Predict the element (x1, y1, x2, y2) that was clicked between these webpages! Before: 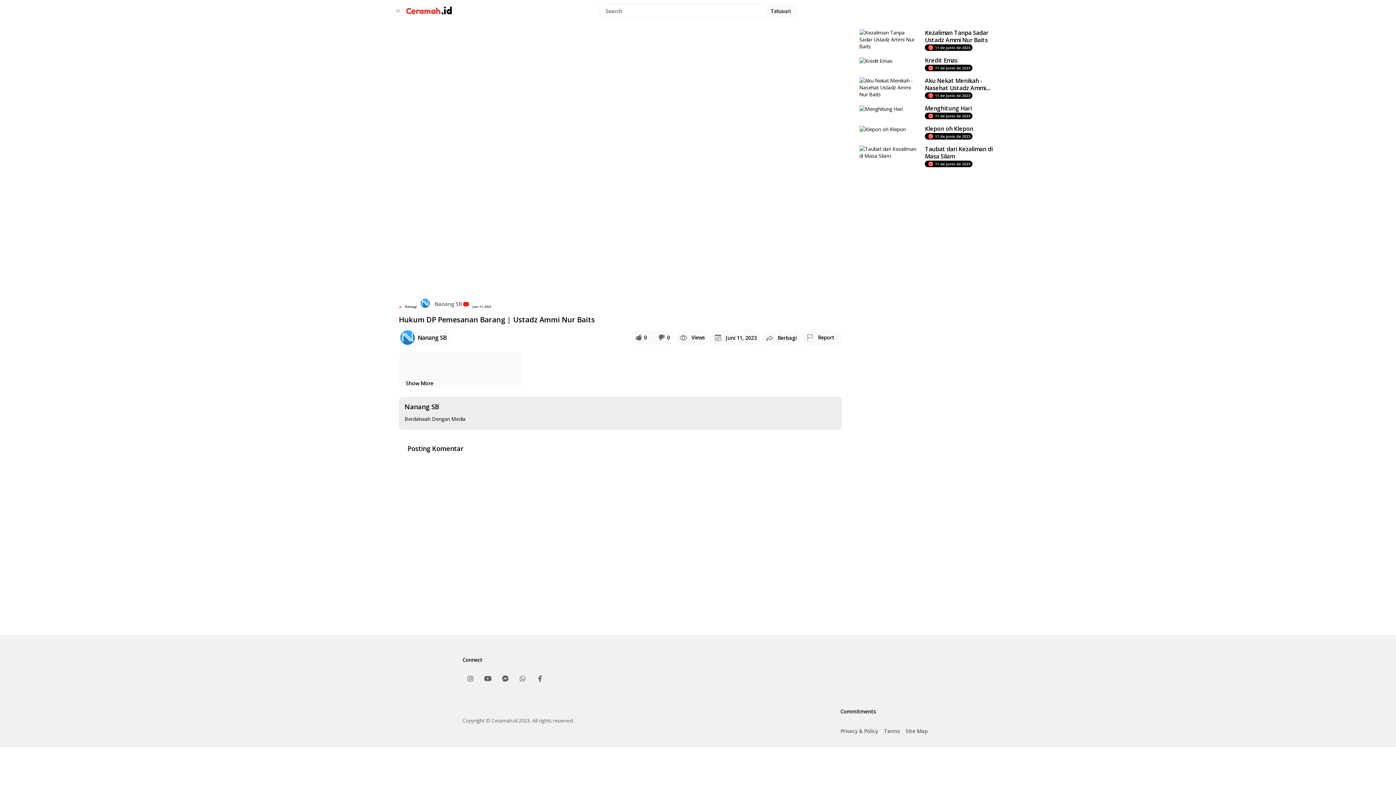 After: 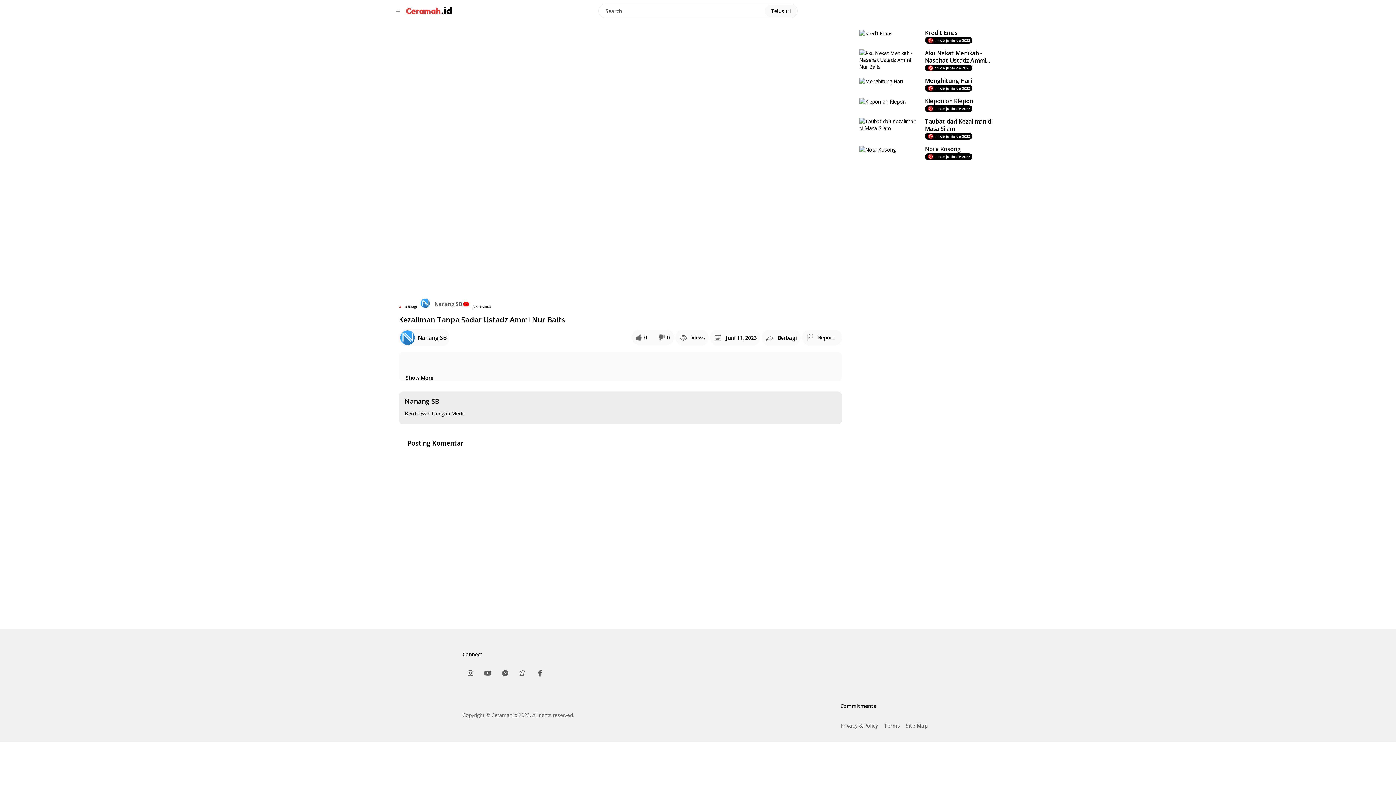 Action: label: Kezaliman Tanpa Sadar Ustadz Ammi Nur Baits
11 de junio de 2023 bbox: (859, 29, 1003, 50)